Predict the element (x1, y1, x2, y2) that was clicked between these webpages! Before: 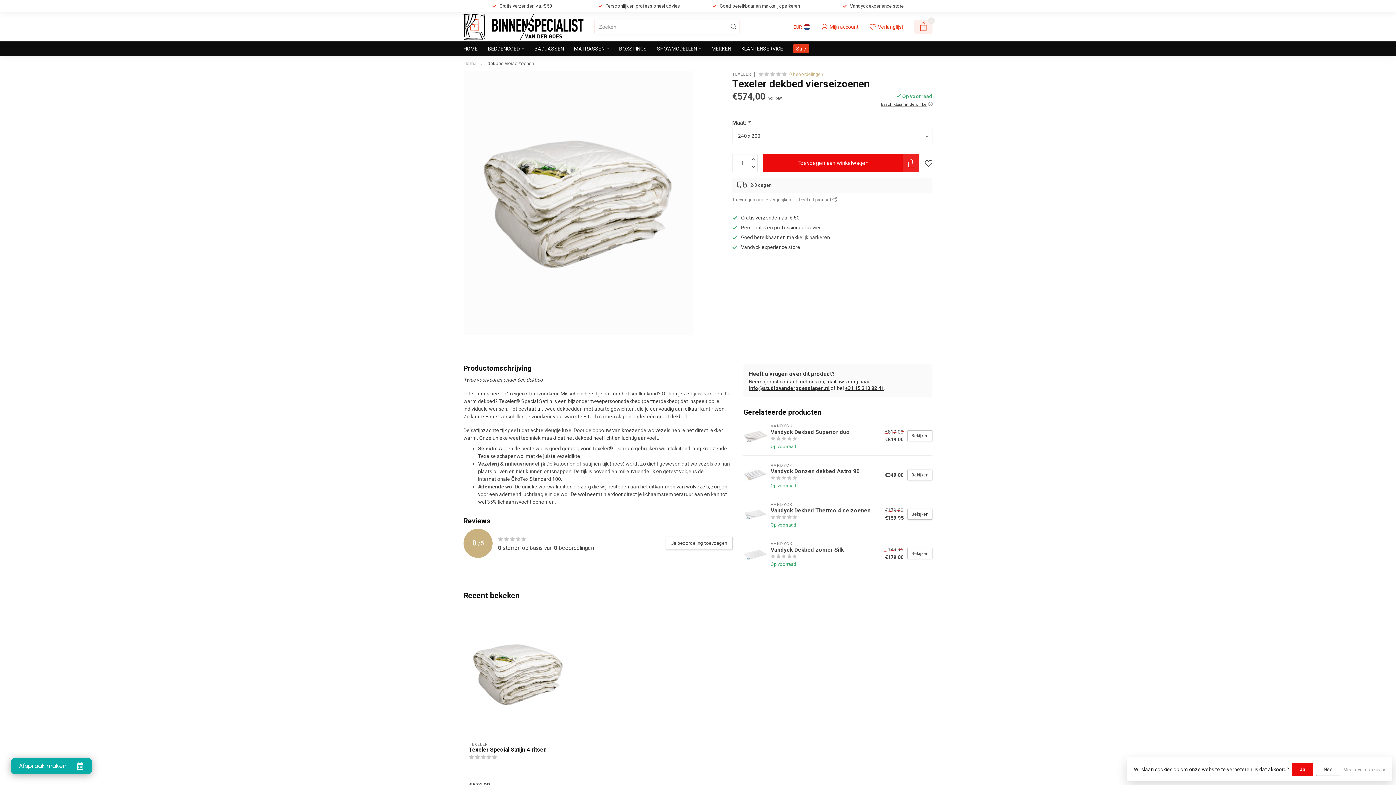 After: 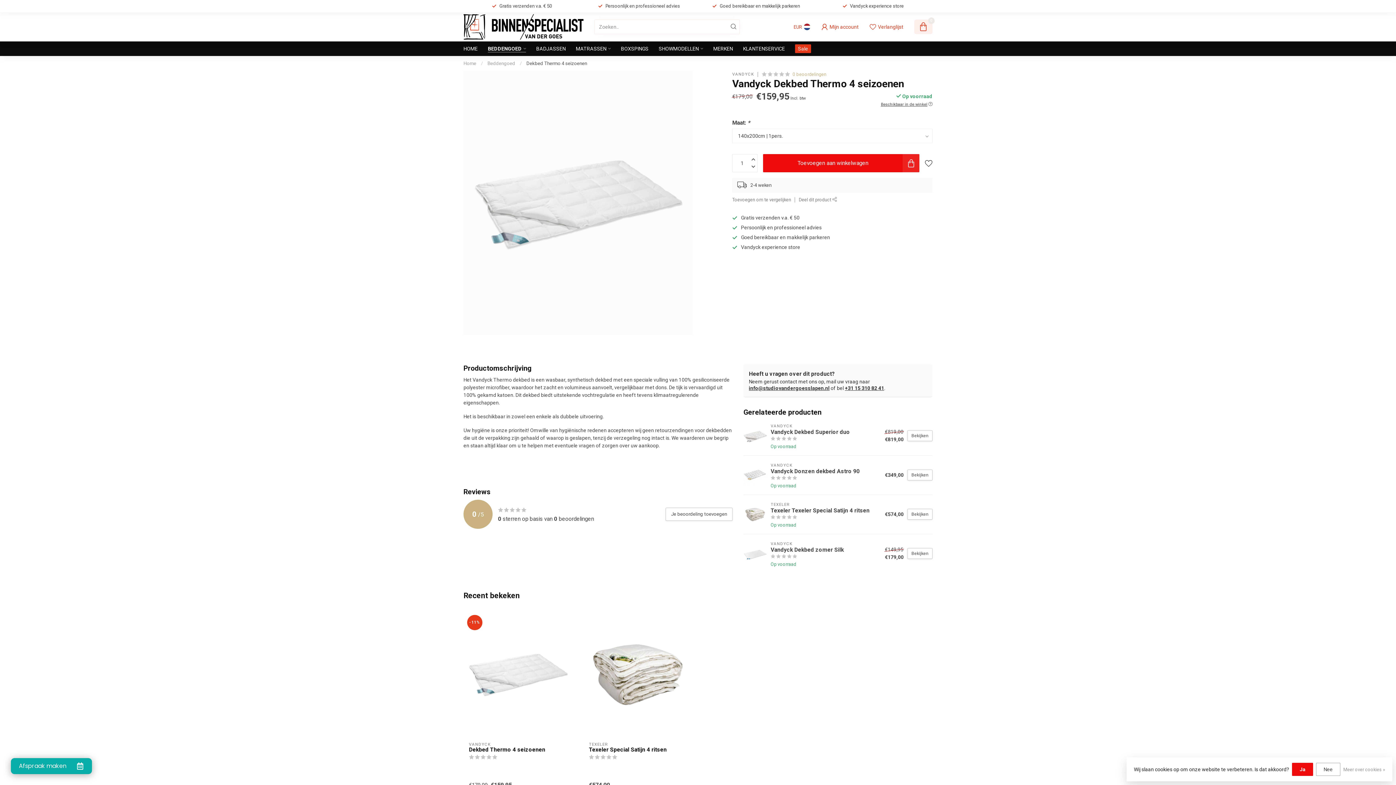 Action: label: Bekijken bbox: (907, 509, 932, 520)